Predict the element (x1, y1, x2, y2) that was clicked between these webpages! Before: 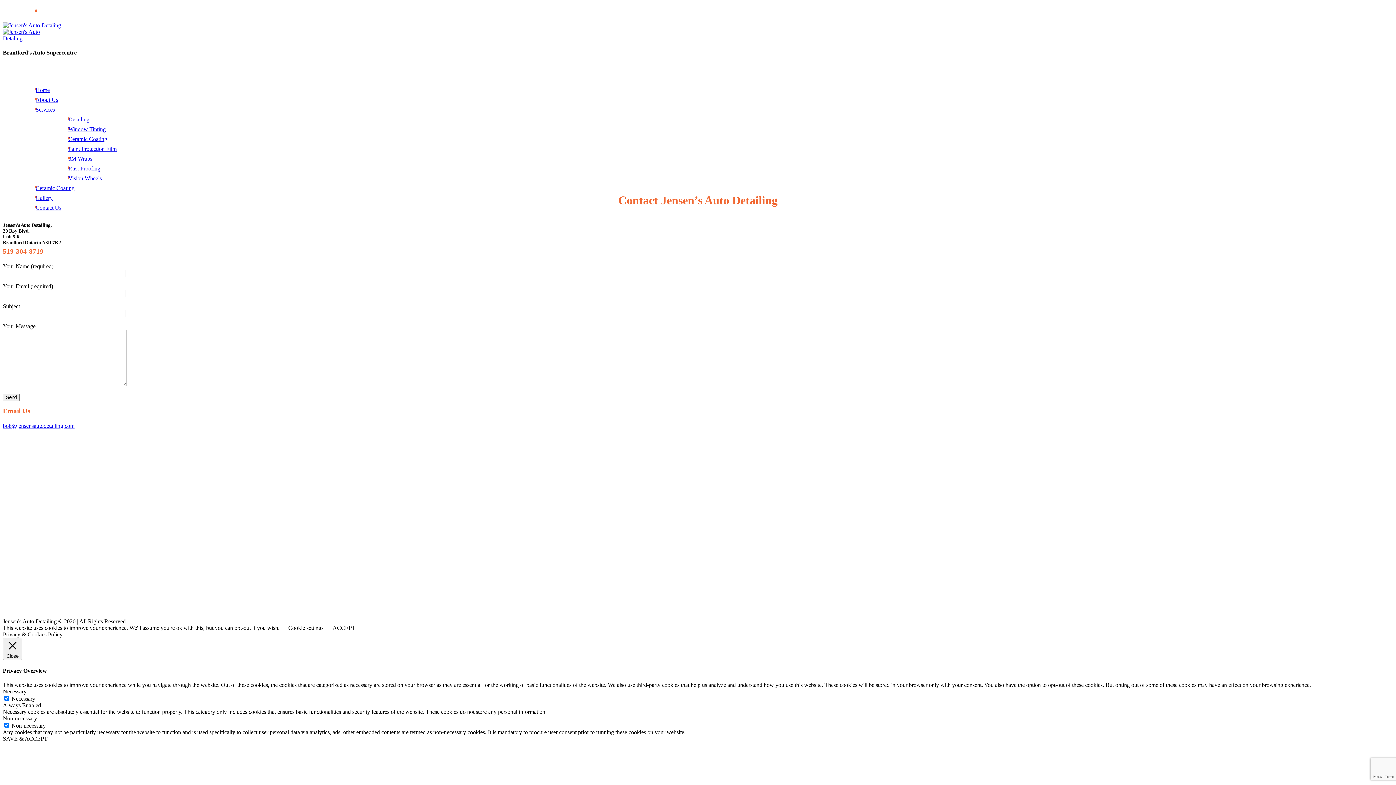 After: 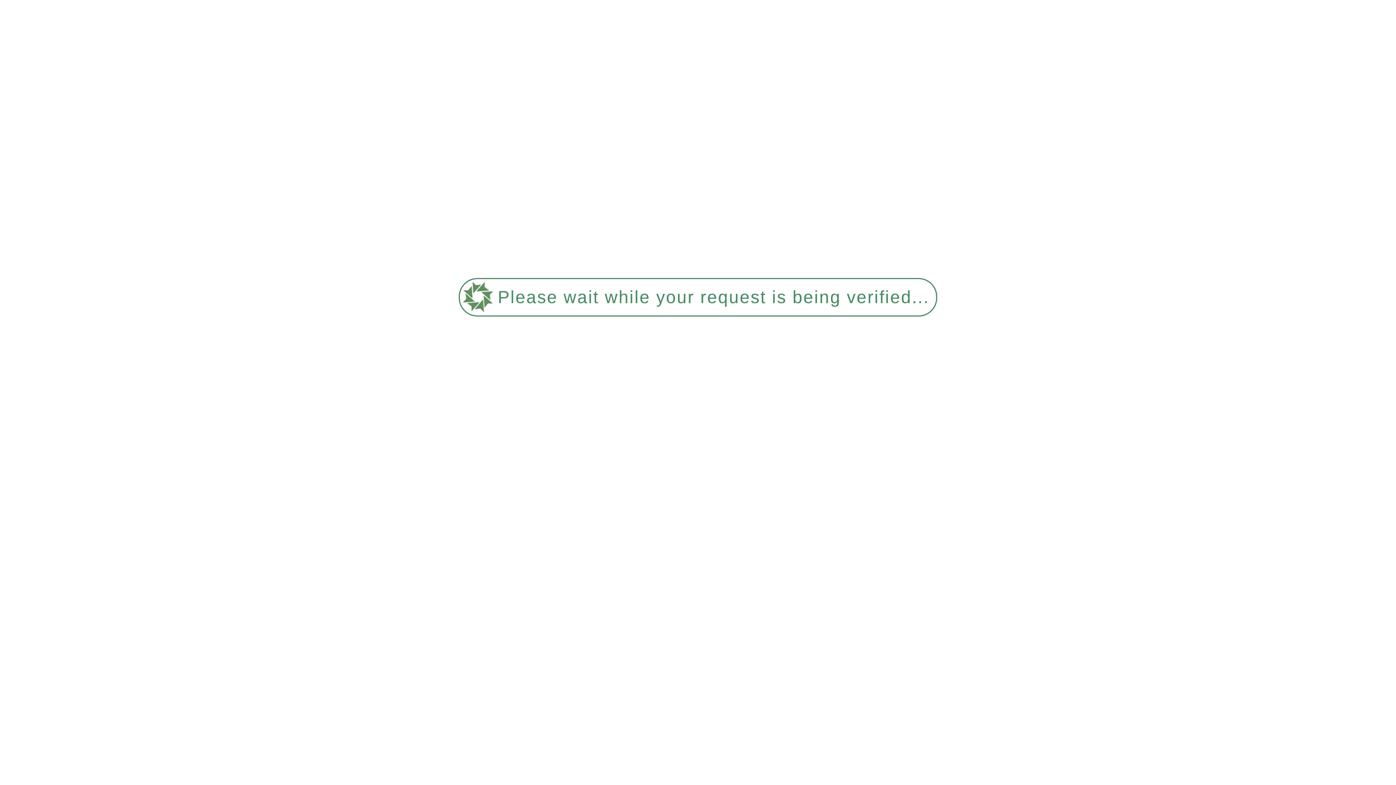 Action: bbox: (68, 155, 92, 161) label: 3M Wraps